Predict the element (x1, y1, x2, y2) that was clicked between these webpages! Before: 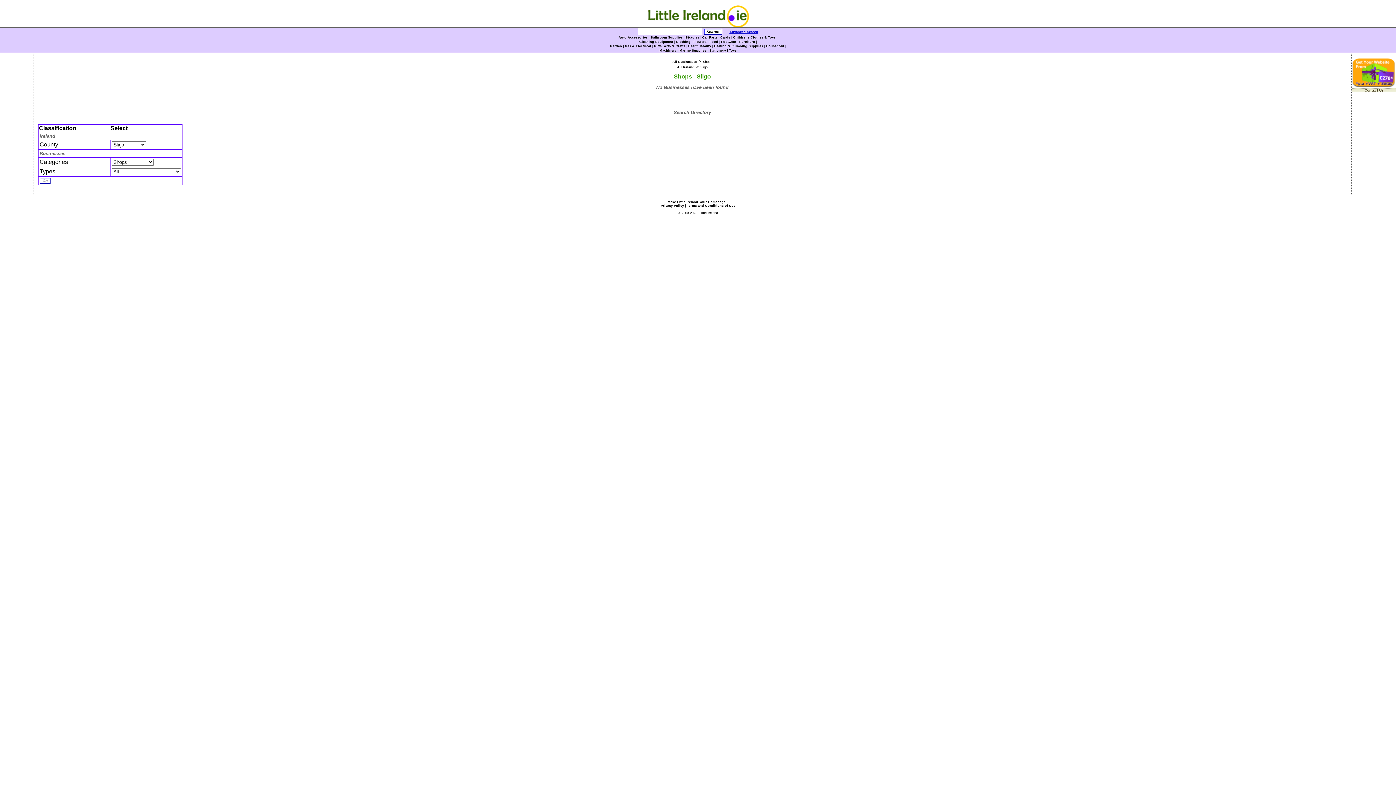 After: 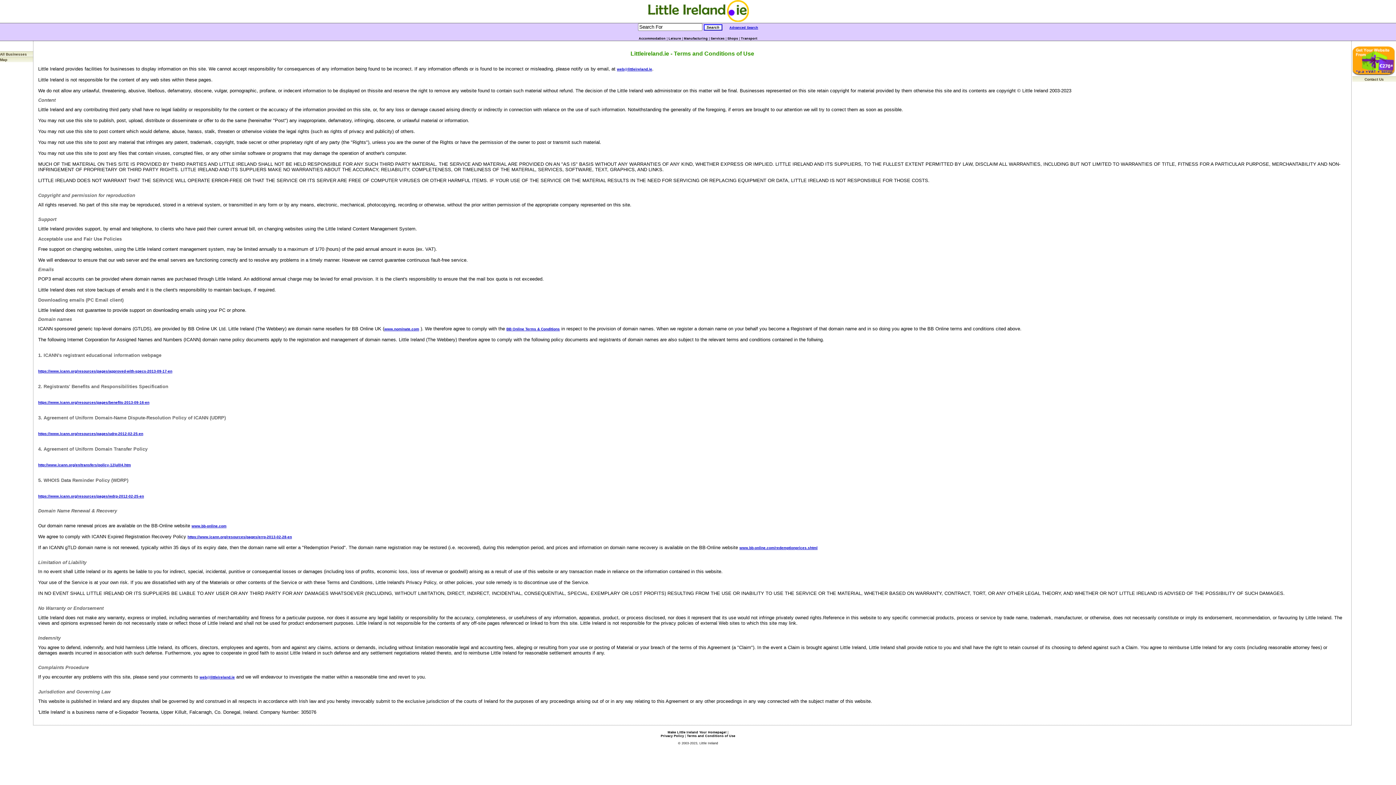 Action: bbox: (687, 204, 735, 207) label: Terms and Conditions of Use